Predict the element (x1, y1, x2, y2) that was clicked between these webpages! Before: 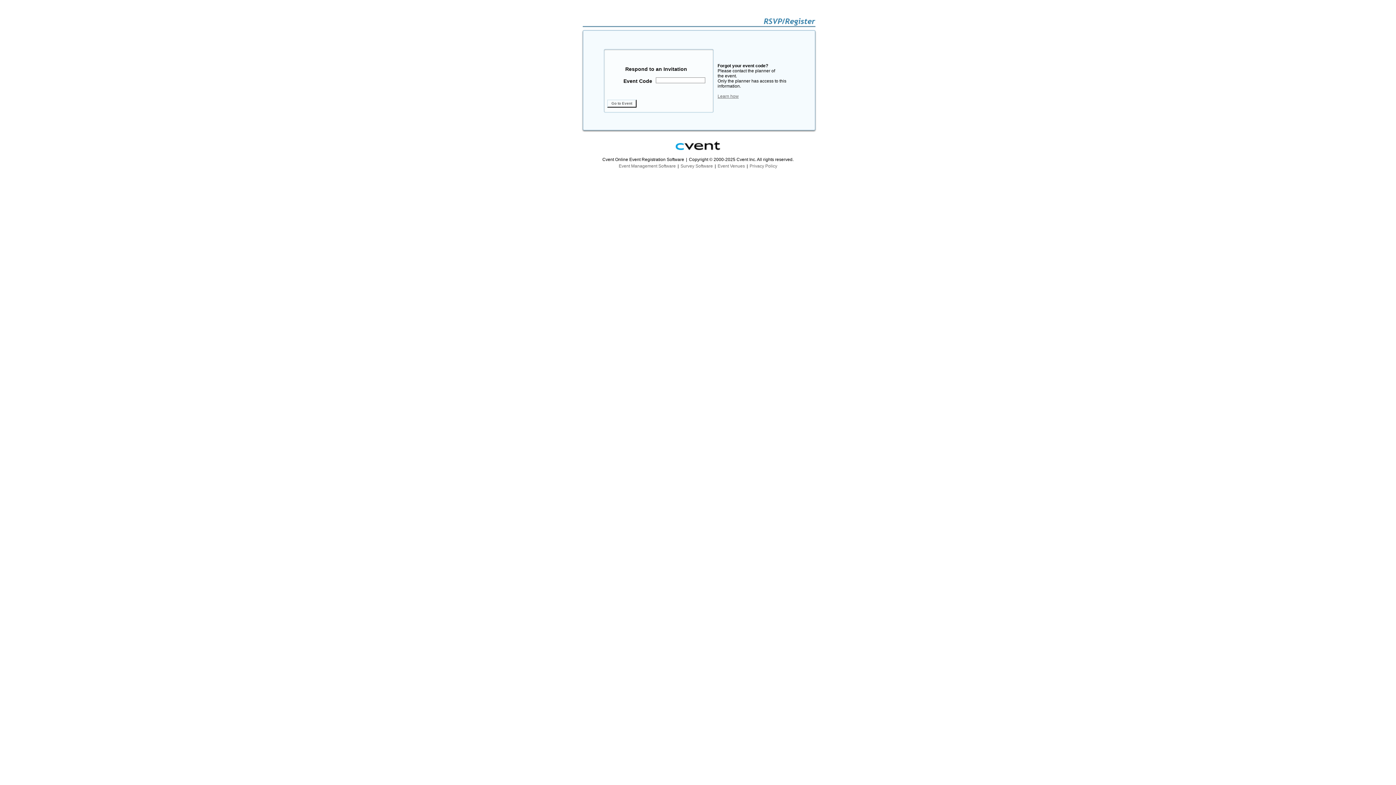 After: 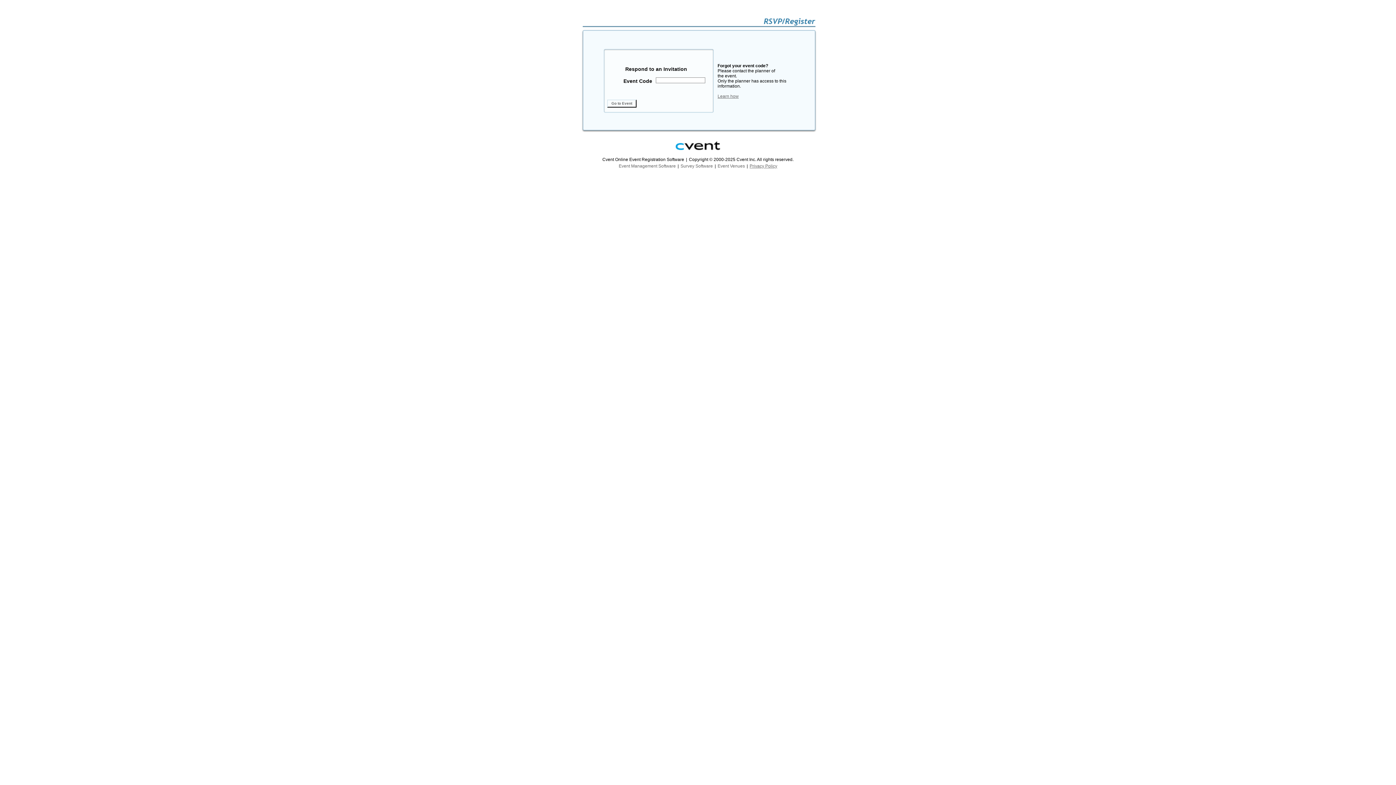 Action: bbox: (749, 163, 777, 168) label: Privacy Policy